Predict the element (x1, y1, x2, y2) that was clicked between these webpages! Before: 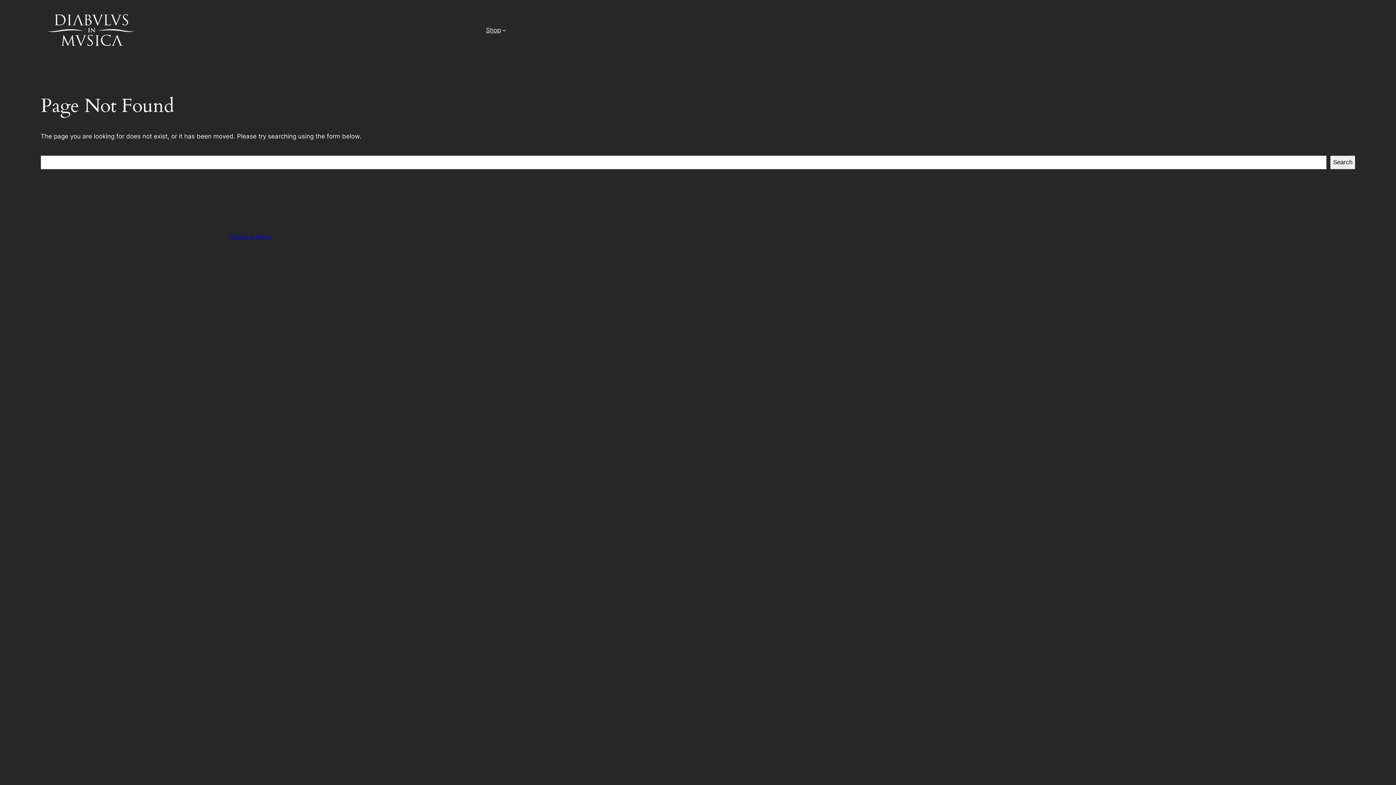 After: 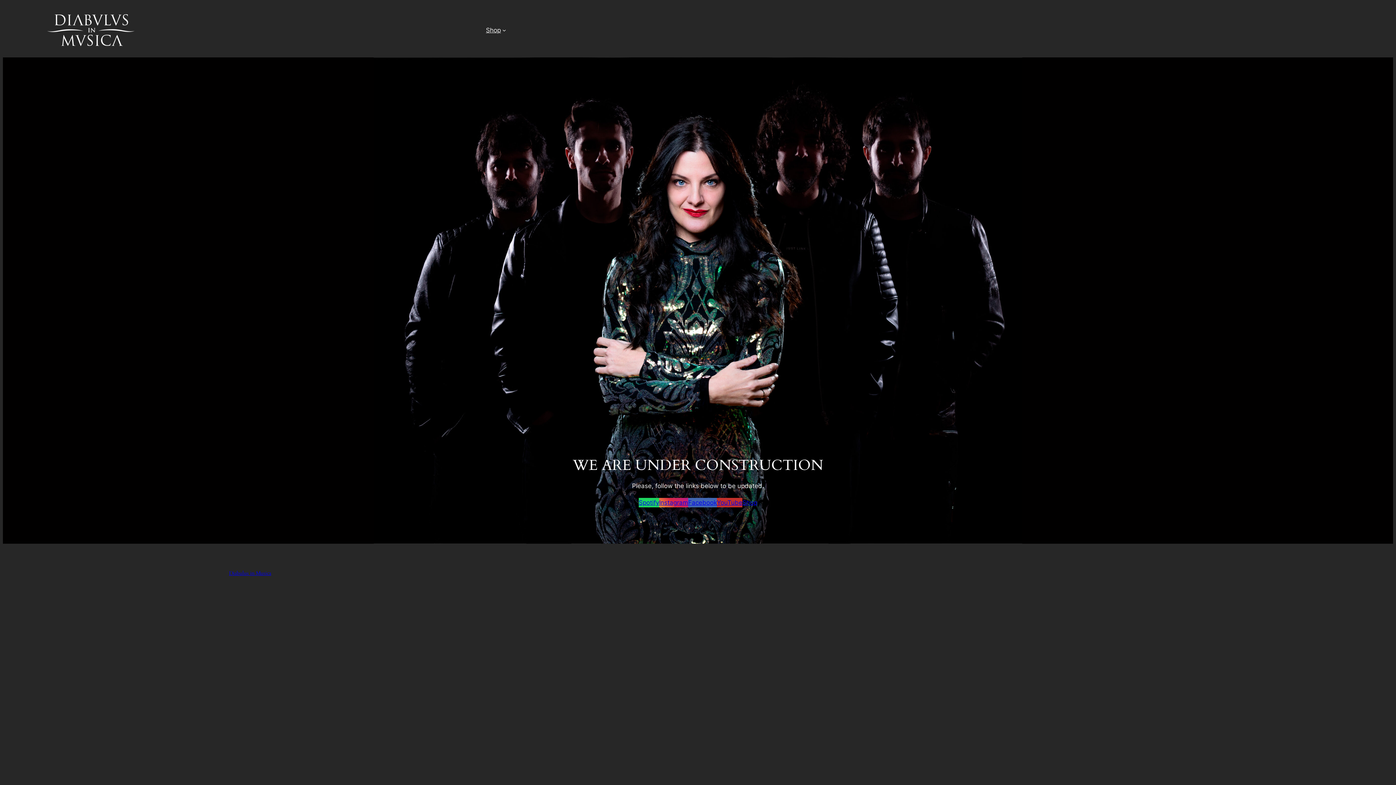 Action: label: Diabulus in Musica bbox: (229, 233, 271, 240)